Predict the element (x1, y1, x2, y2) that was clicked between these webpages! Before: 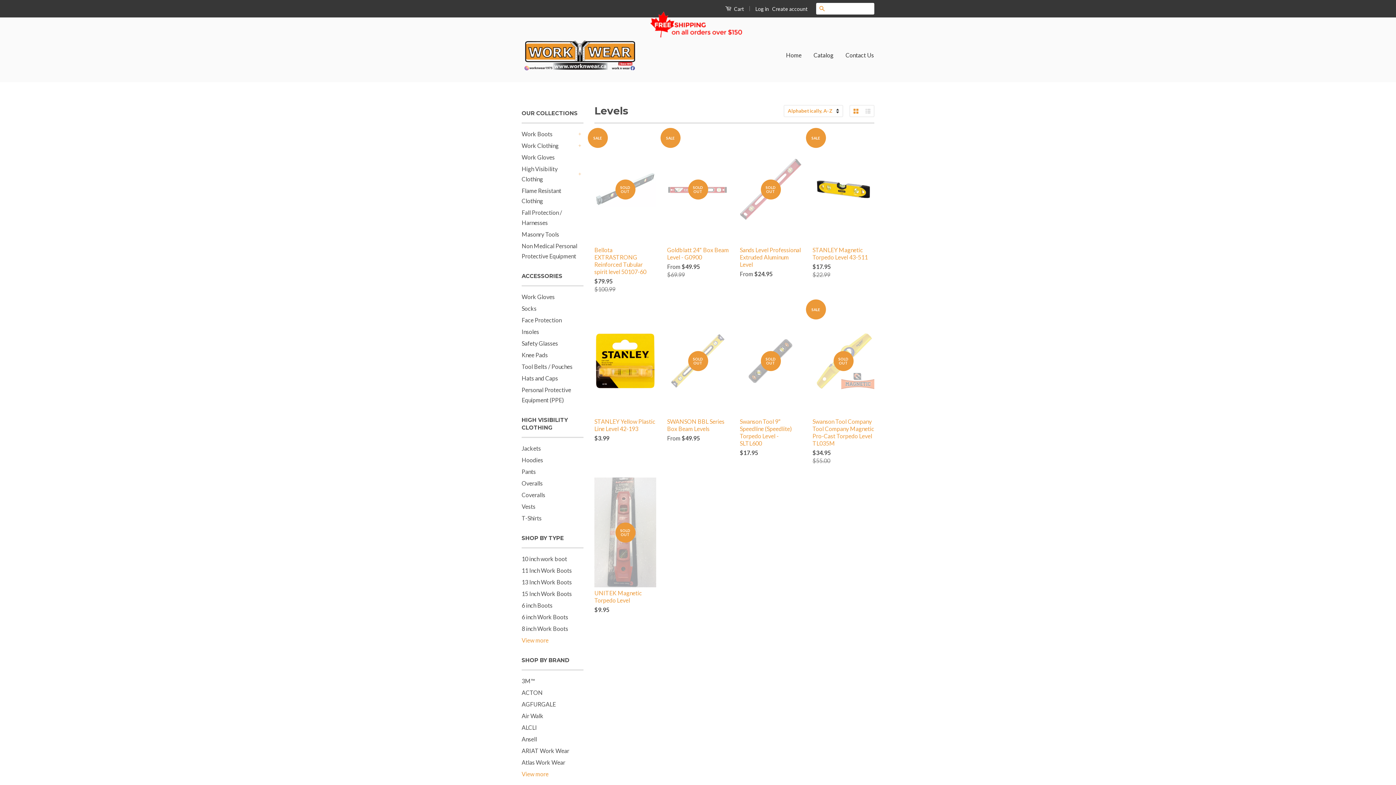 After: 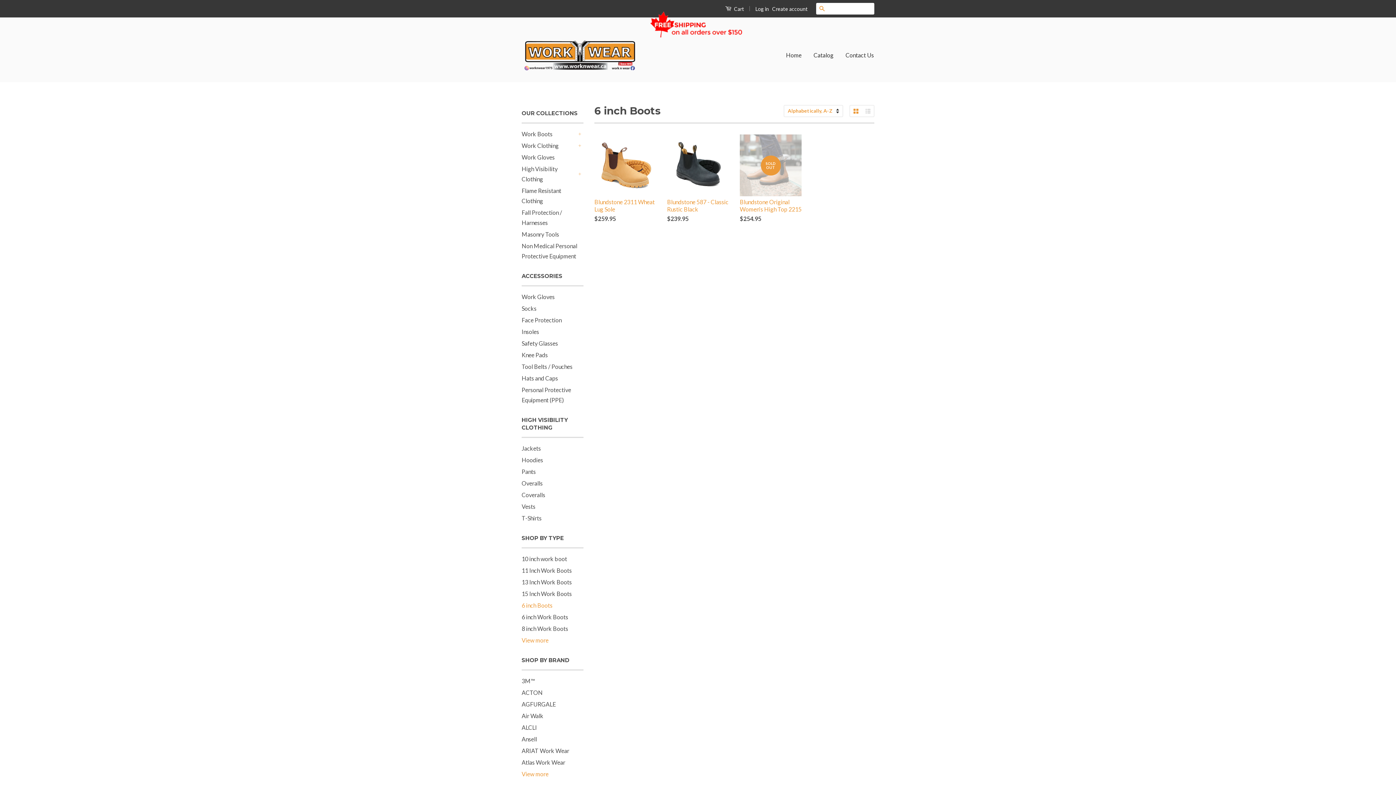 Action: bbox: (521, 602, 552, 609) label: 6 inch Boots